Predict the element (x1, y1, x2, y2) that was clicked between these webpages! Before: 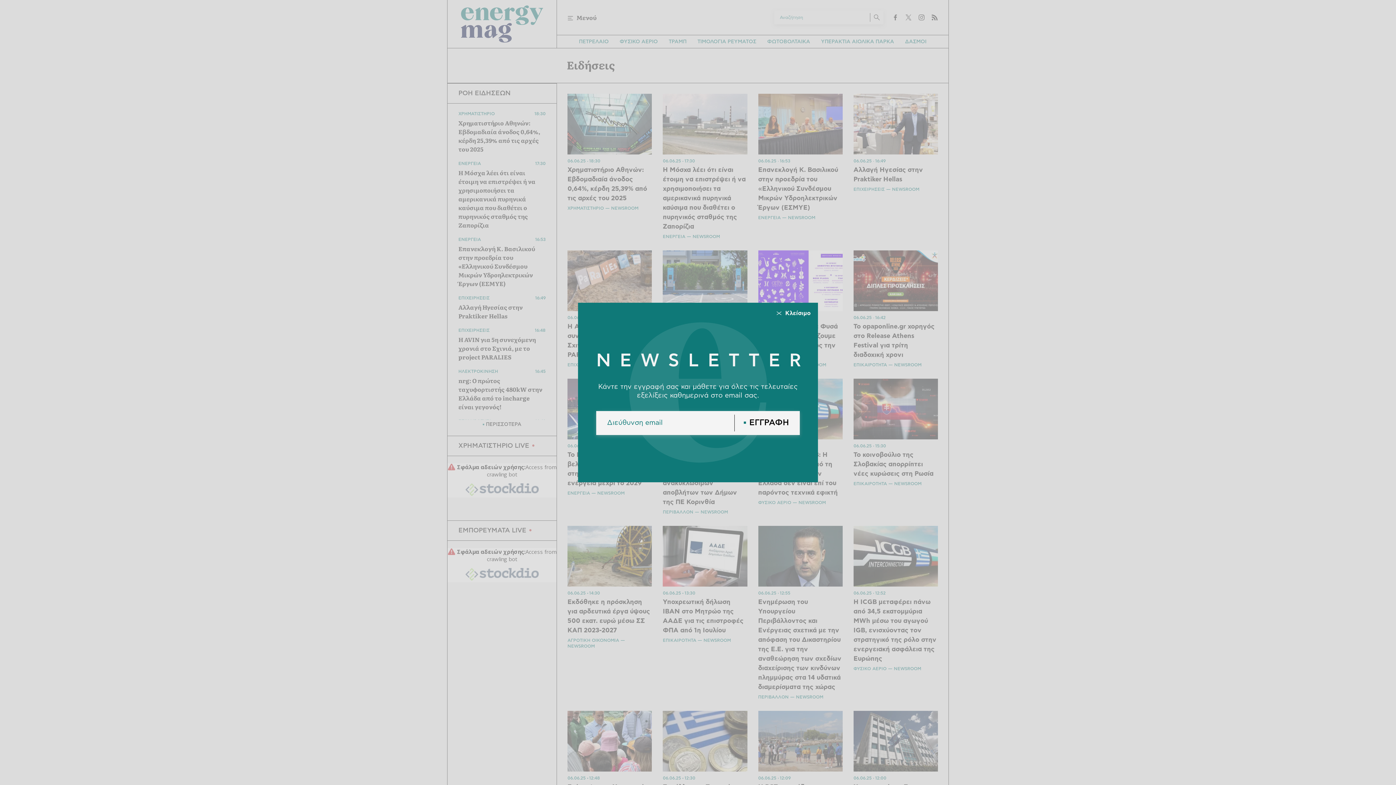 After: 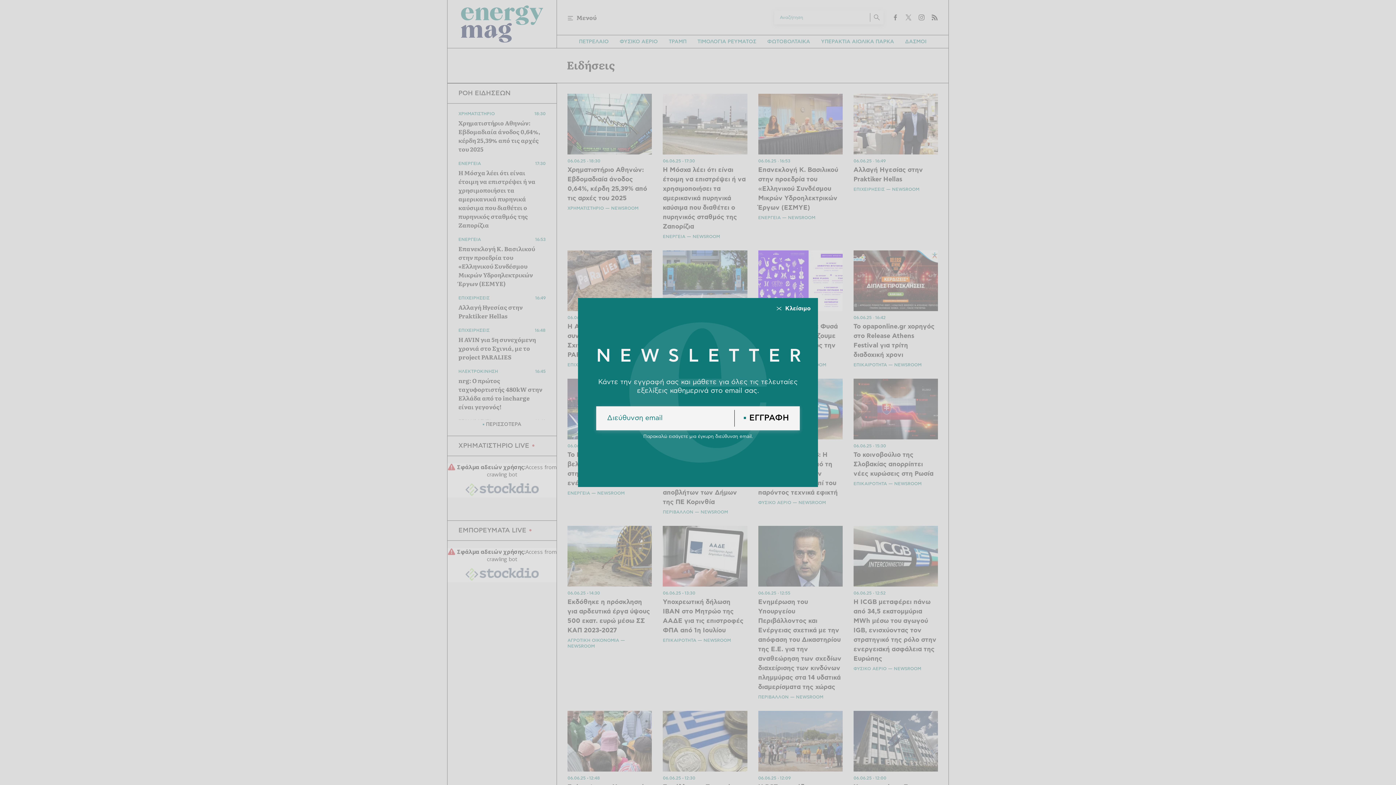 Action: label: ΕΓΓΡΑΦΗ bbox: (734, 414, 789, 431)